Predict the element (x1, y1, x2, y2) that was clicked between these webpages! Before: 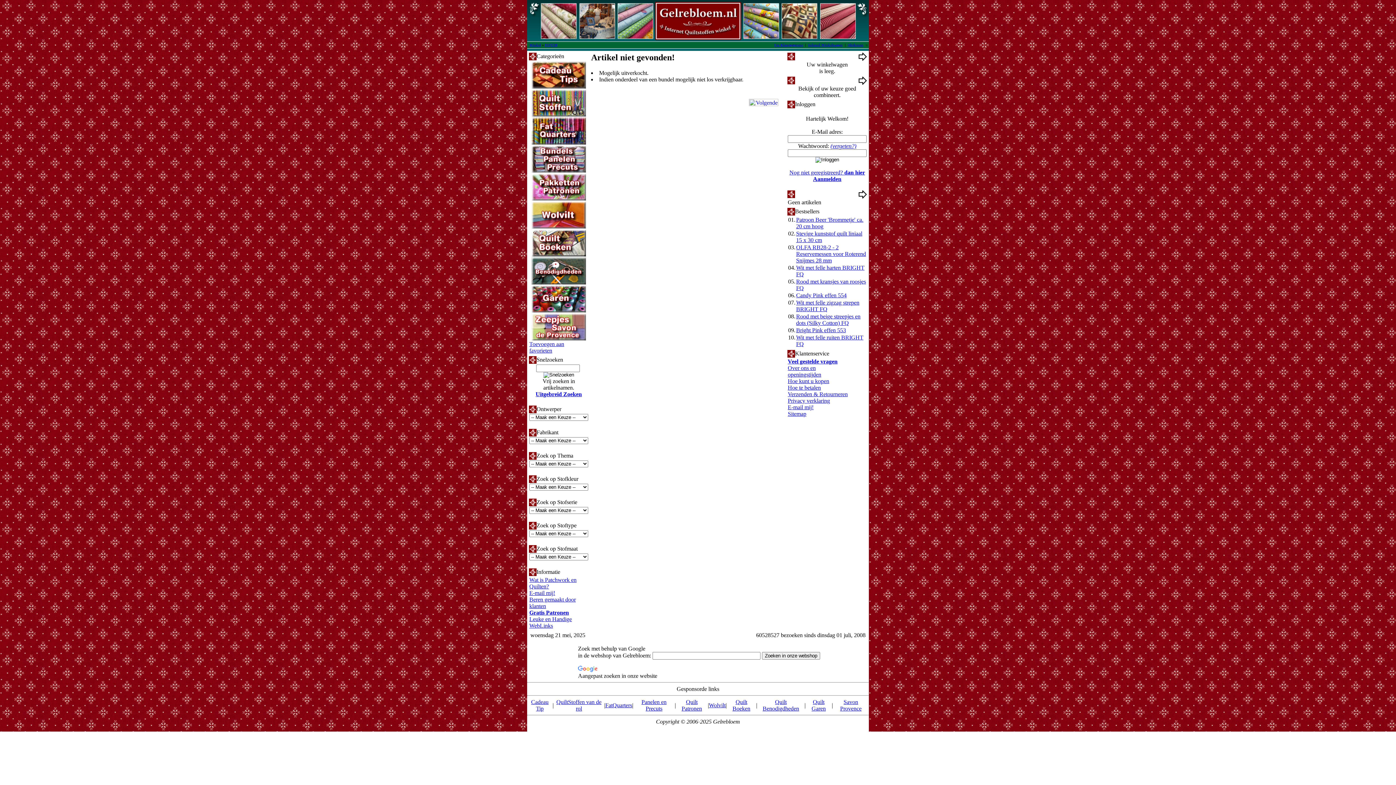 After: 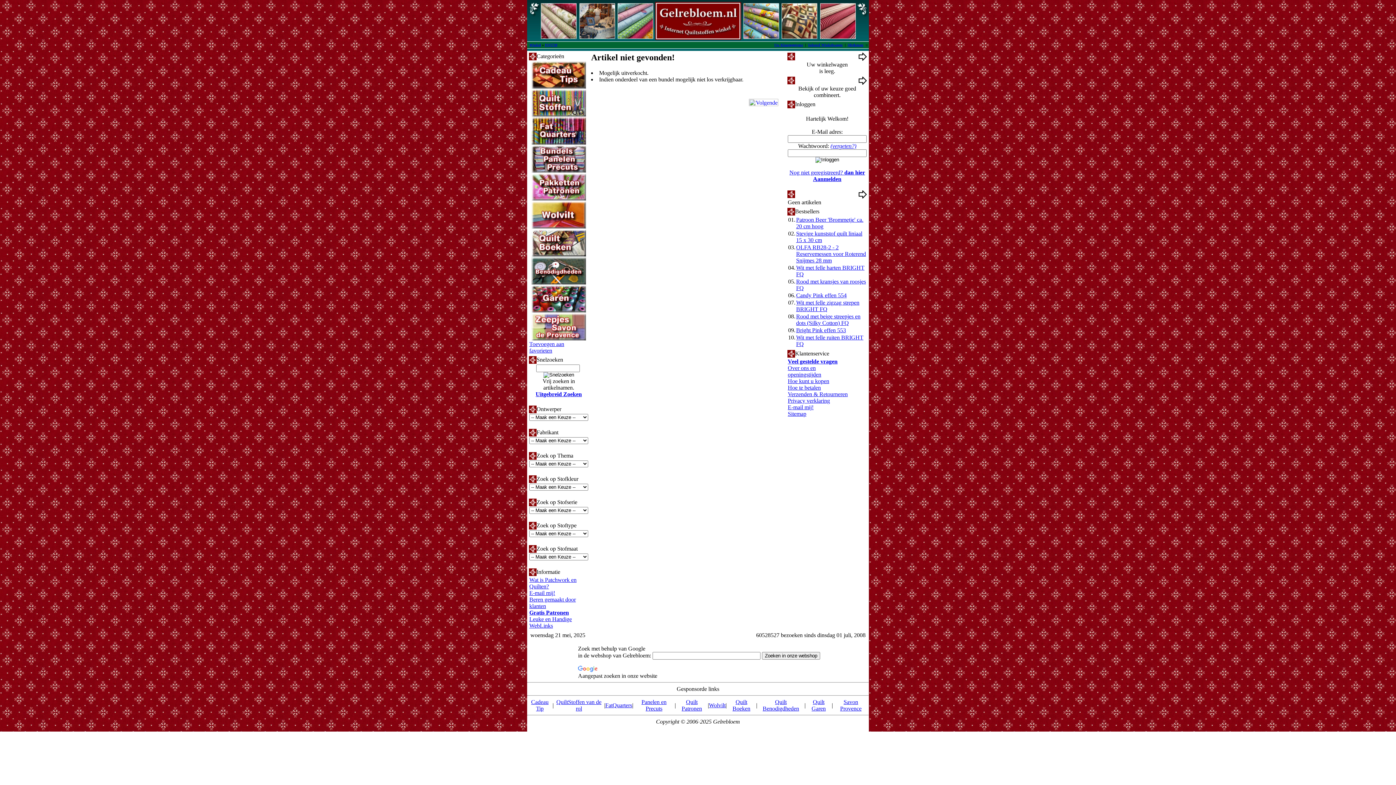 Action: label: Toevoegen aan favorieten bbox: (529, 341, 564, 353)